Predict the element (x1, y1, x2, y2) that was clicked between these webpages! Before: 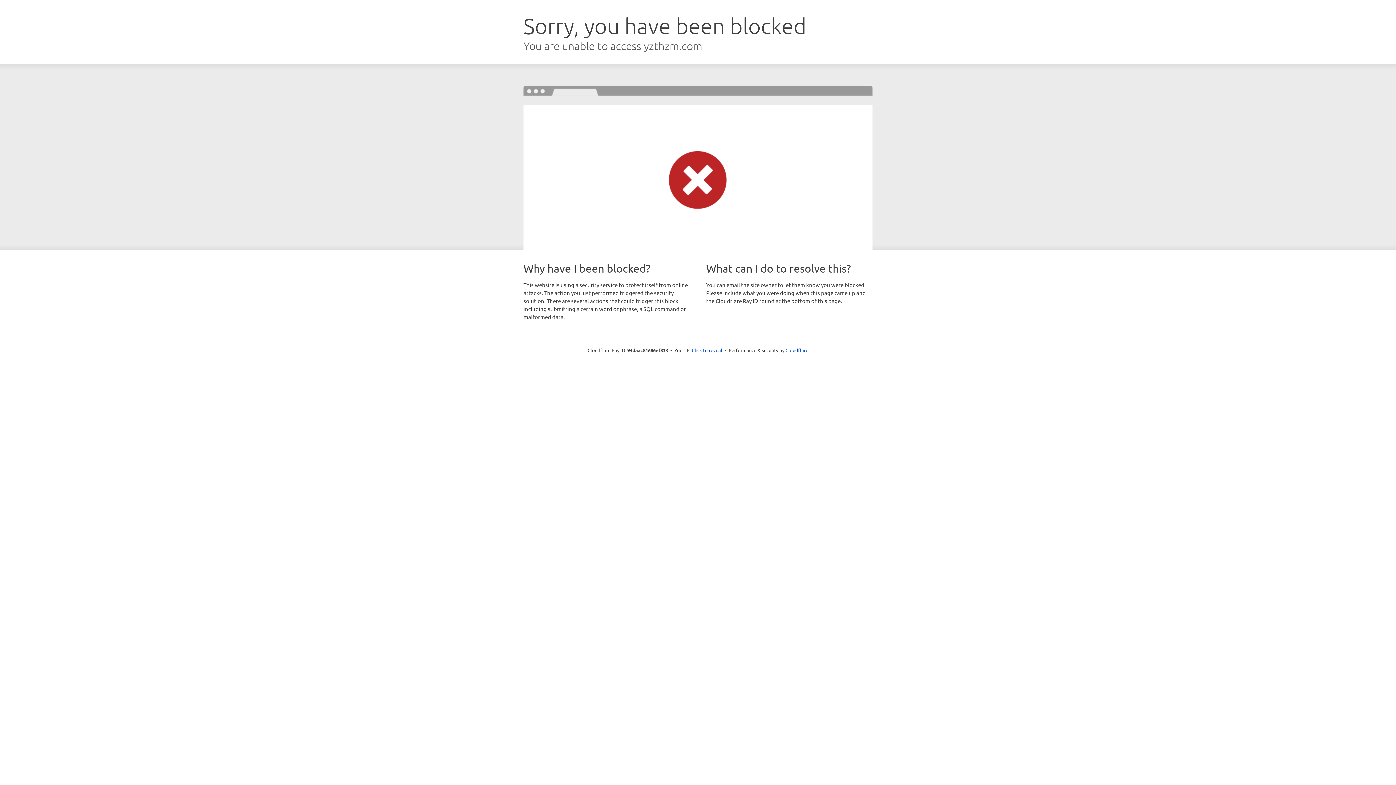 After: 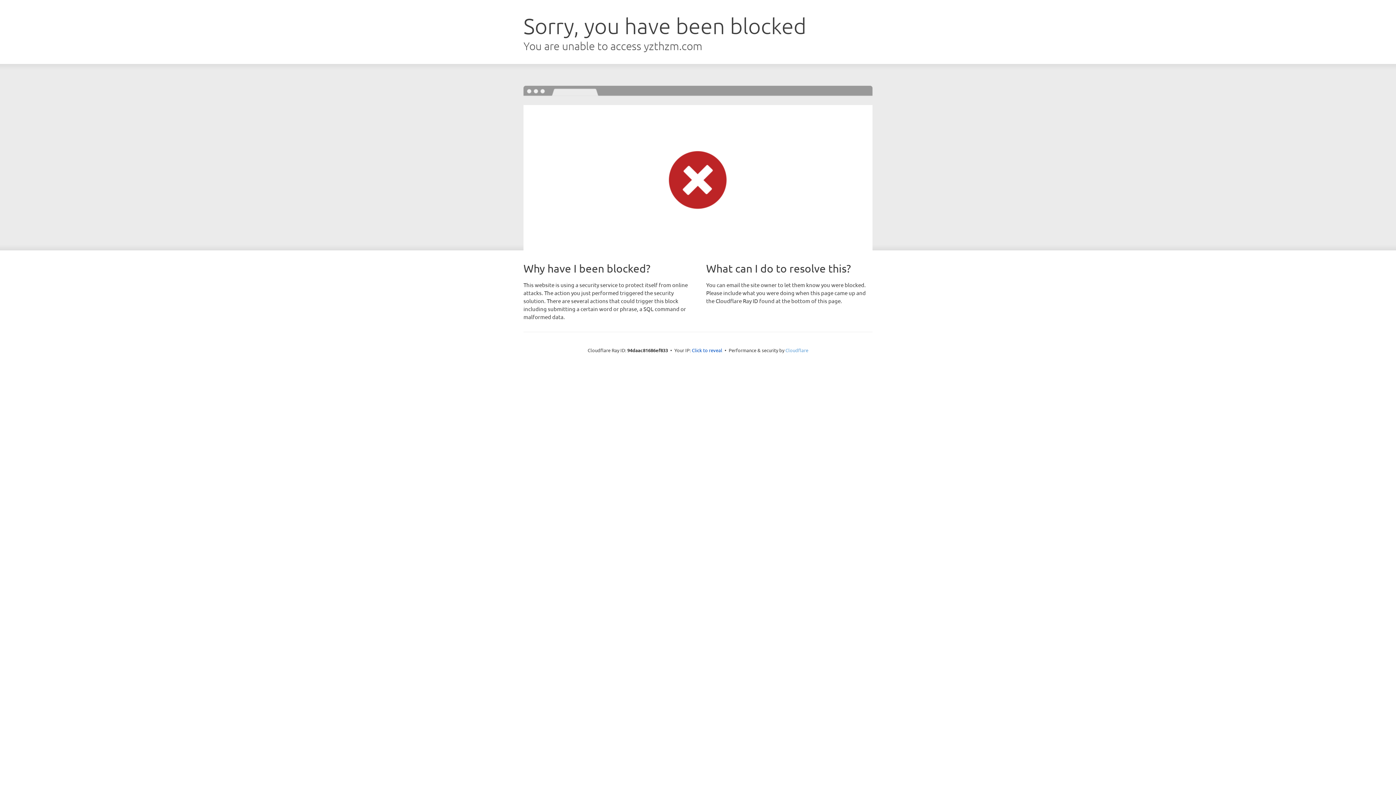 Action: bbox: (785, 347, 808, 353) label: Cloudflare